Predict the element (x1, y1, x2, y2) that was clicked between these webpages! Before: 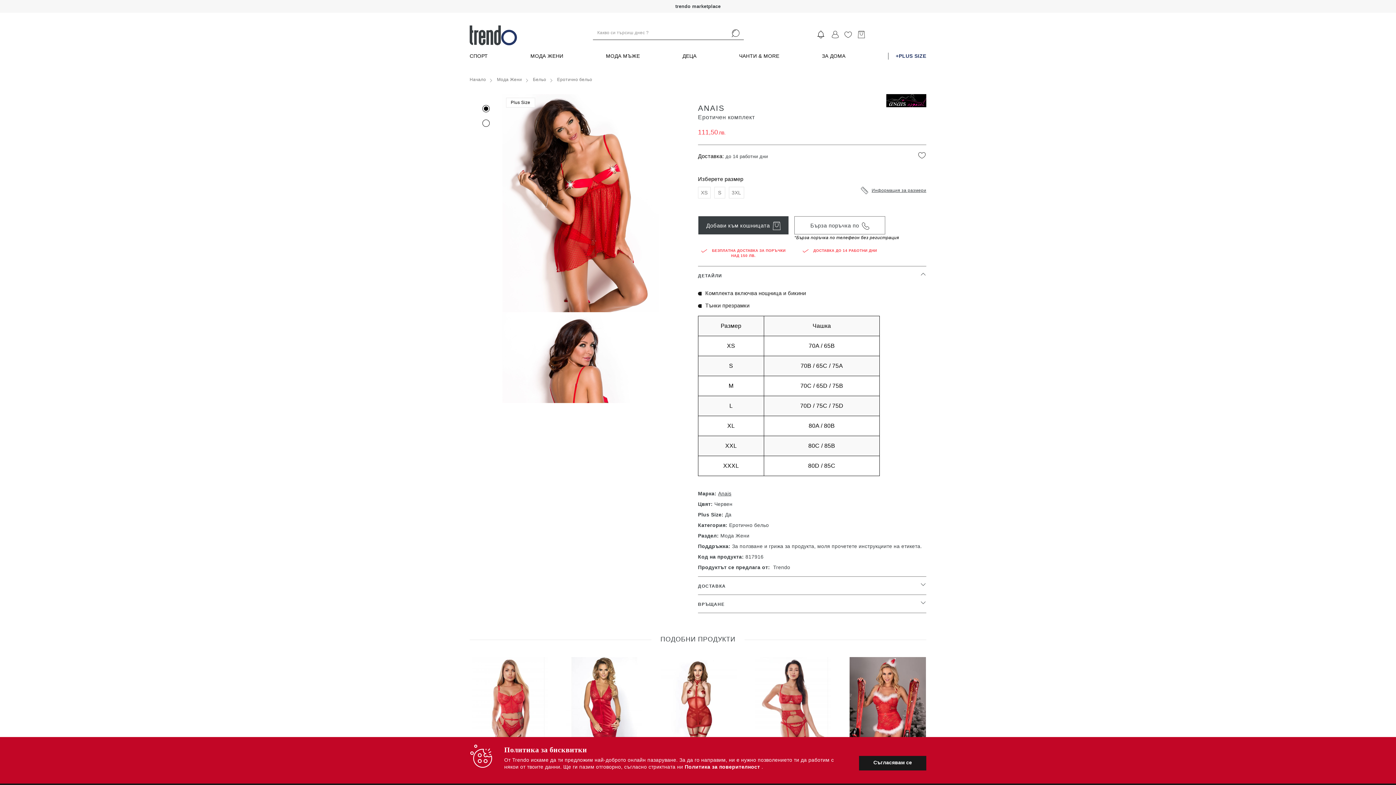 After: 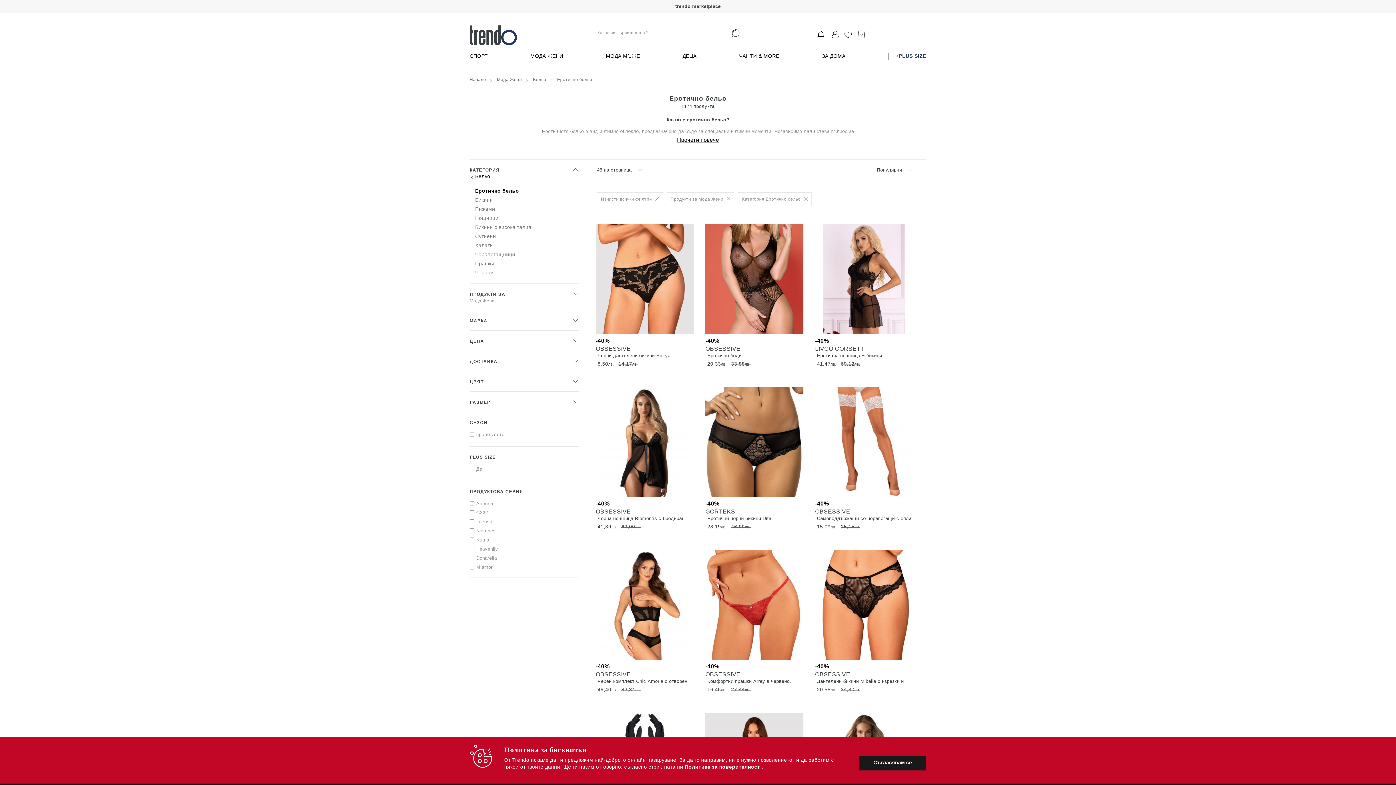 Action: bbox: (557, 77, 592, 82) label: Еротично бельо